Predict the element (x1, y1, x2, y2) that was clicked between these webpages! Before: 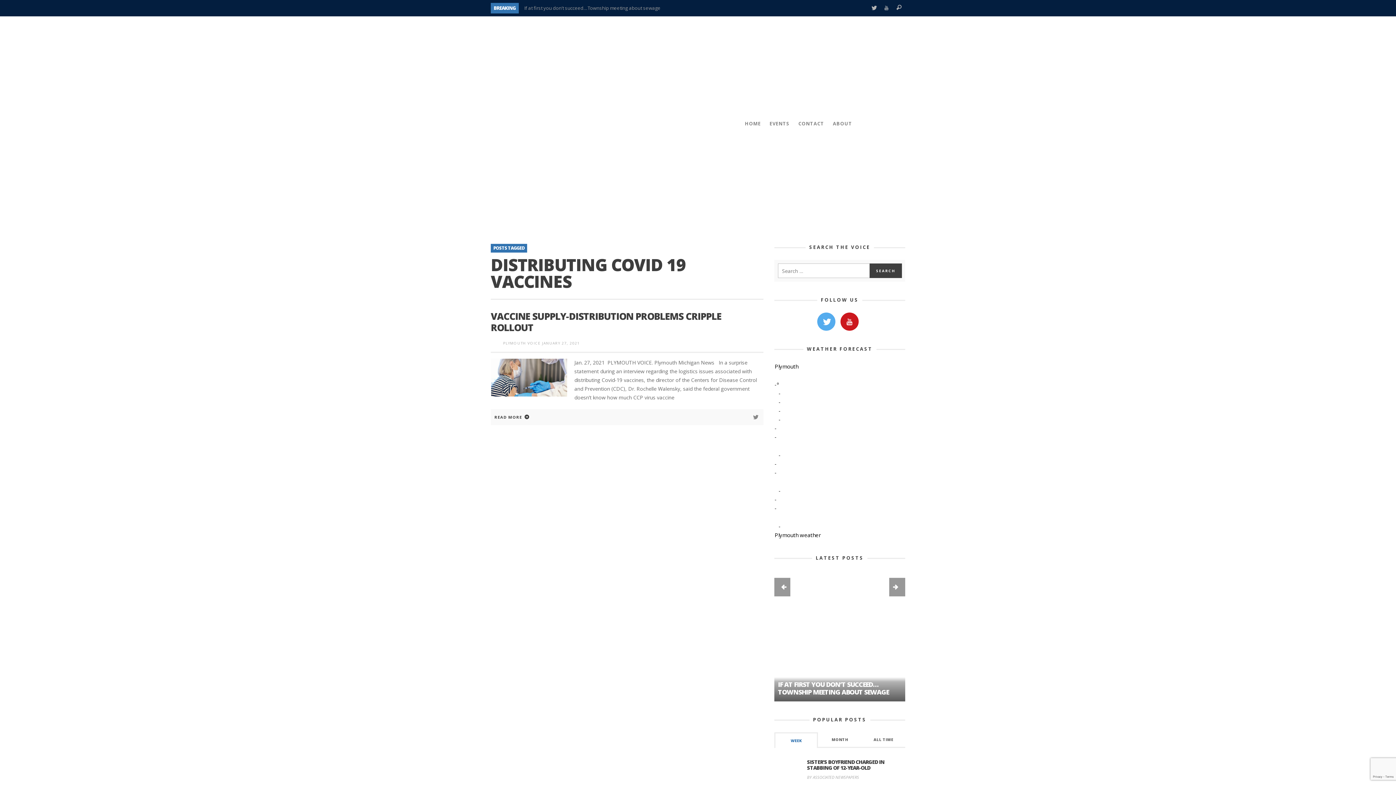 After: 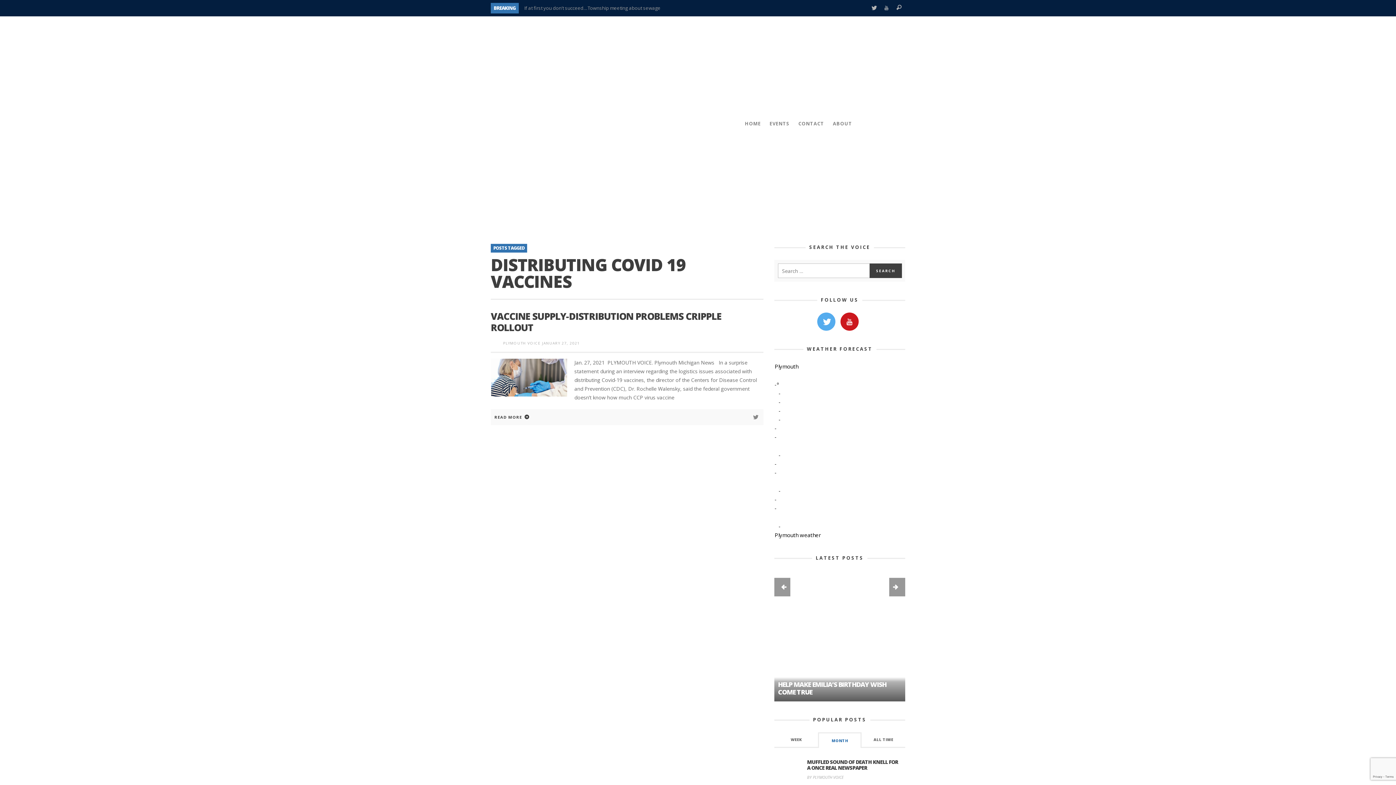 Action: label: MONTH bbox: (818, 732, 861, 747)